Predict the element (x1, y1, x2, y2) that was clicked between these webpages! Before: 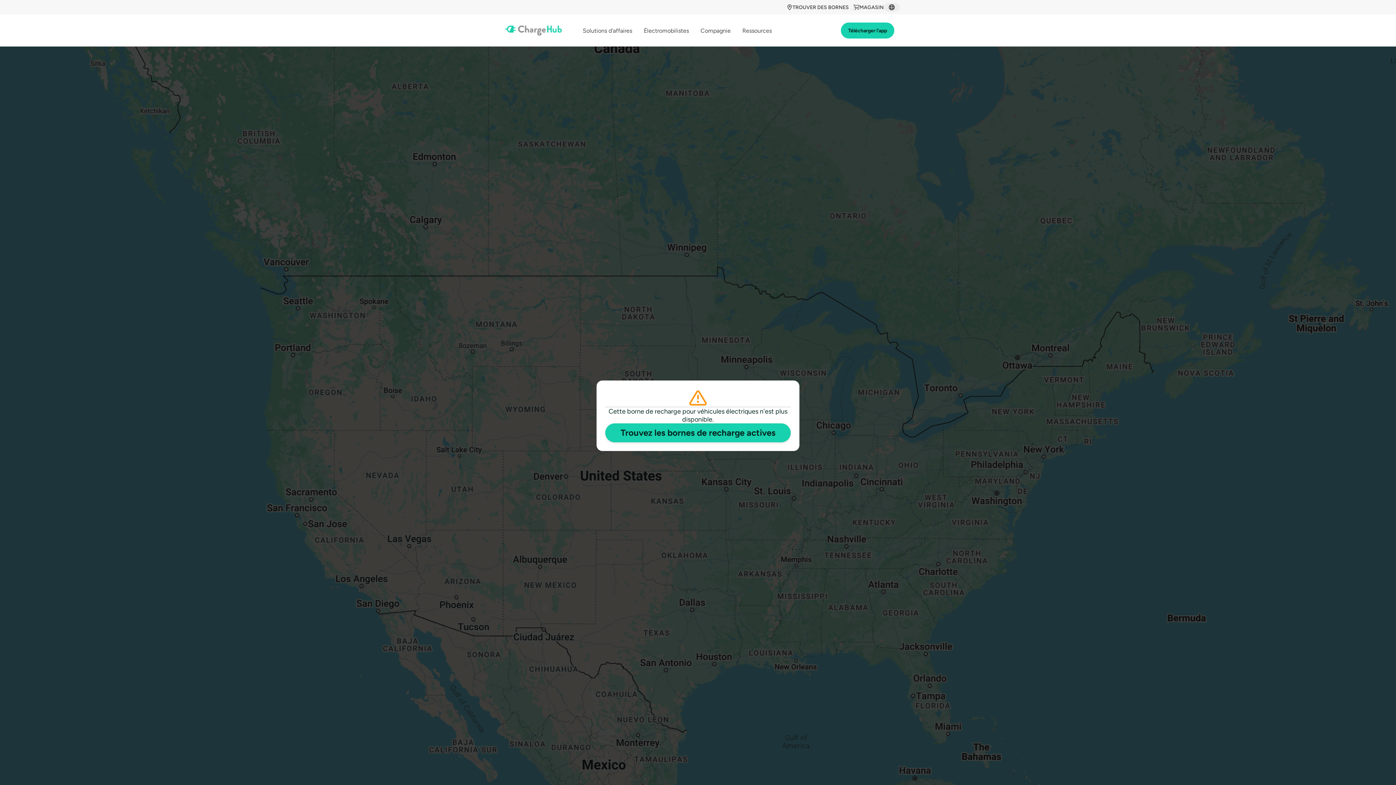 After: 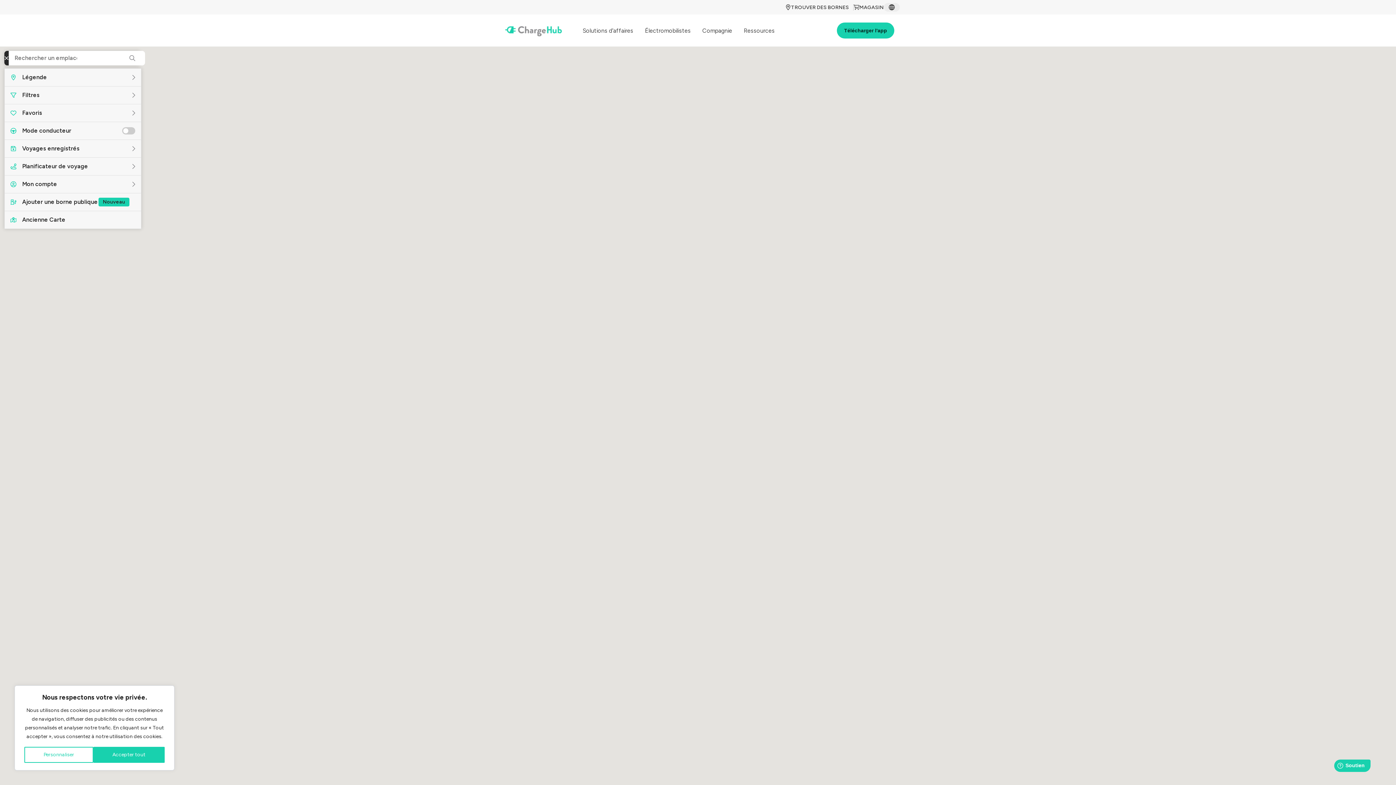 Action: bbox: (786, 4, 853, 10) label: TROUVER DES BORNES